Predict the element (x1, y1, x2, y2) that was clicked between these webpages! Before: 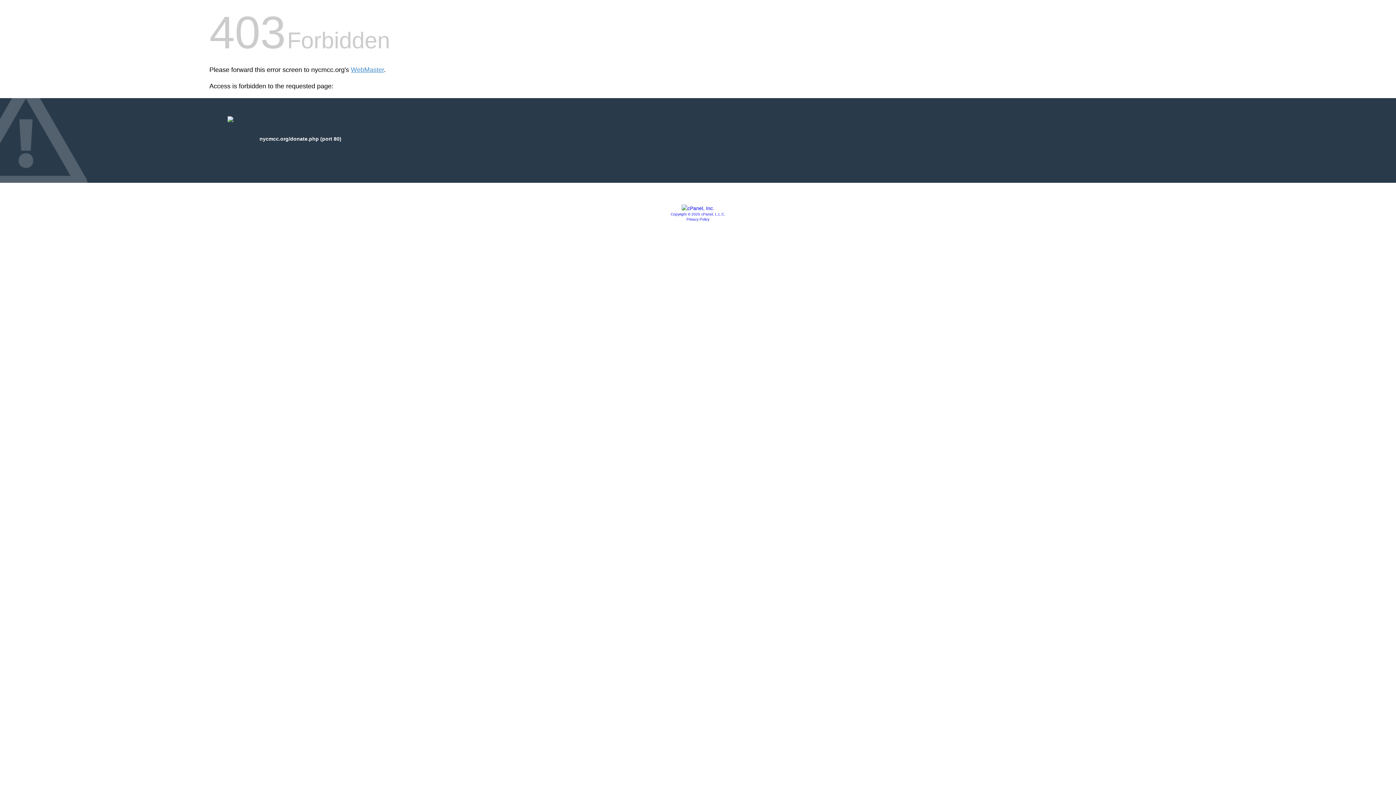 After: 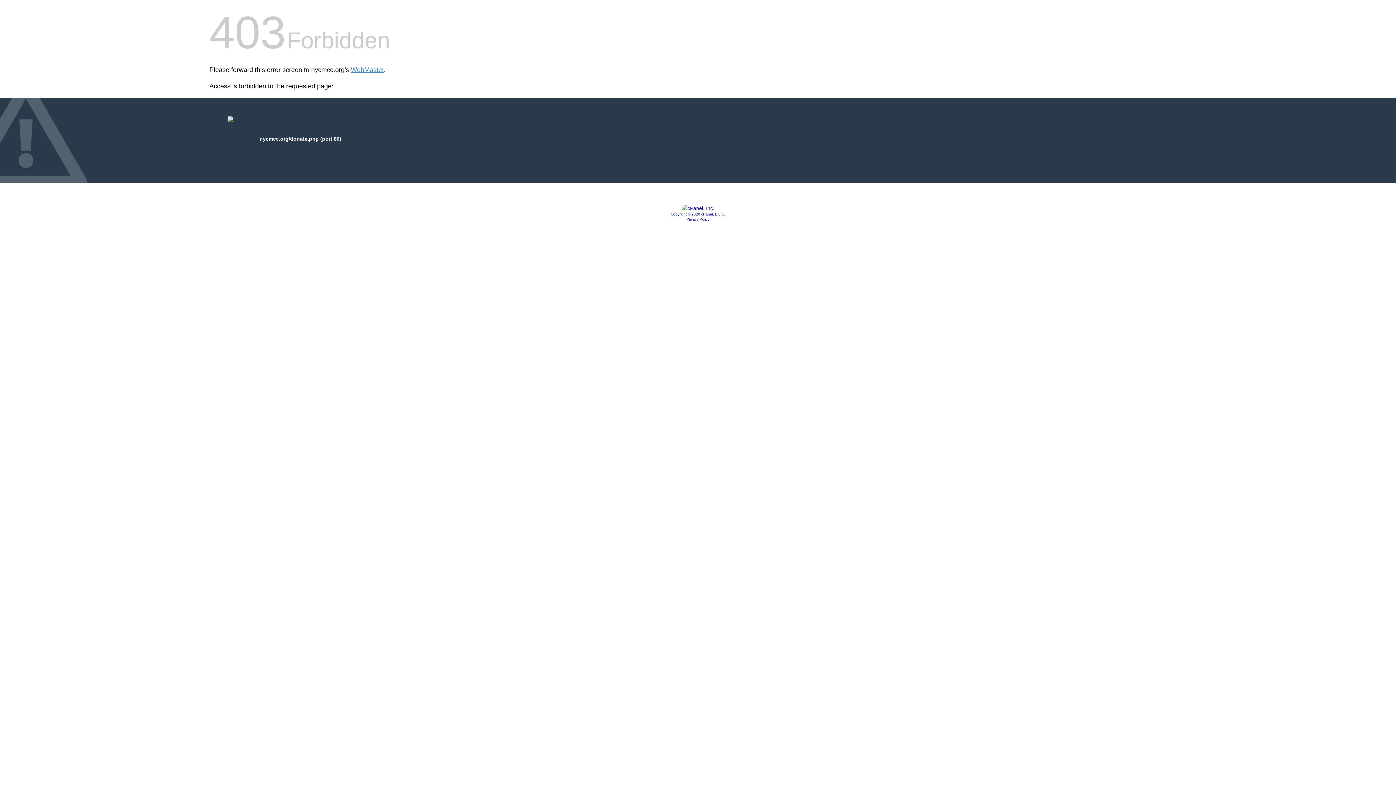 Action: bbox: (681, 205, 714, 211)